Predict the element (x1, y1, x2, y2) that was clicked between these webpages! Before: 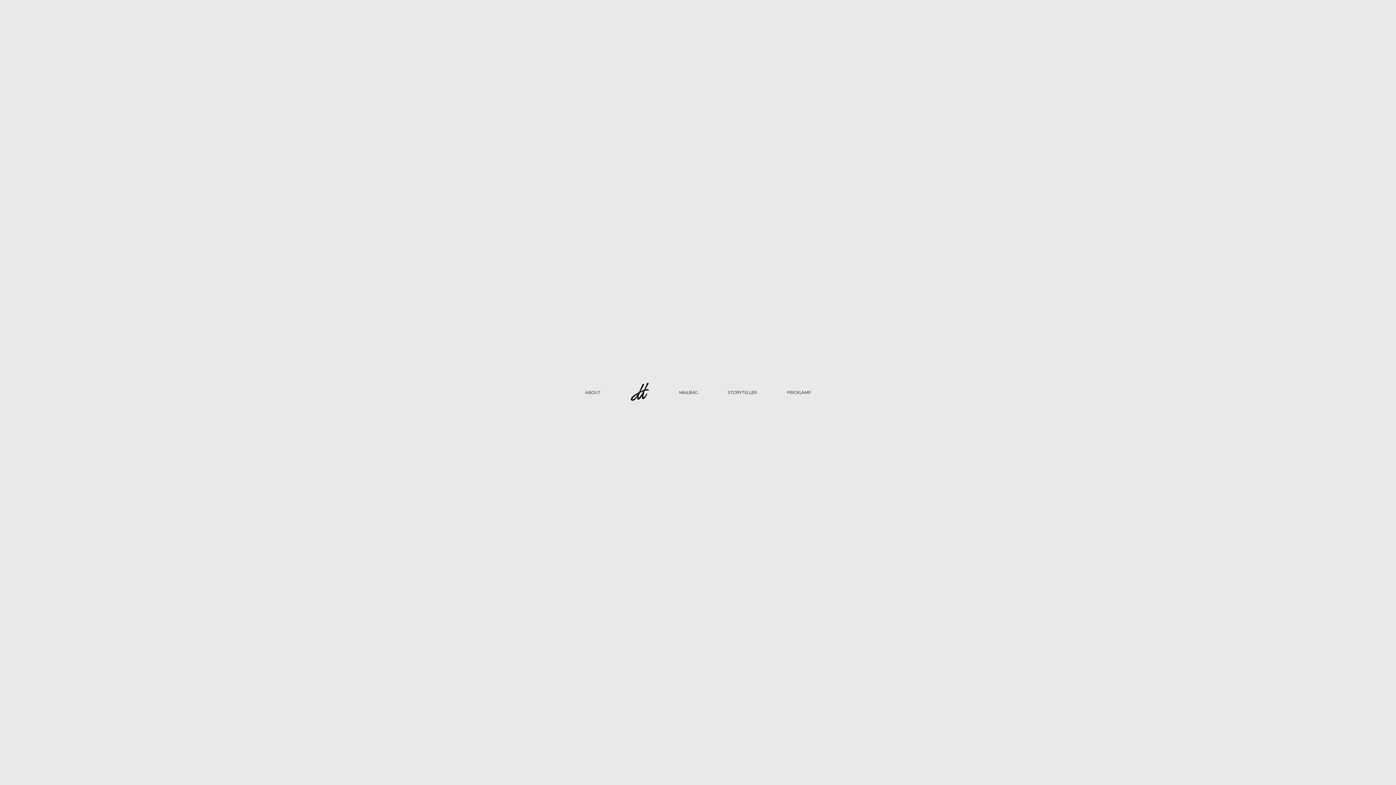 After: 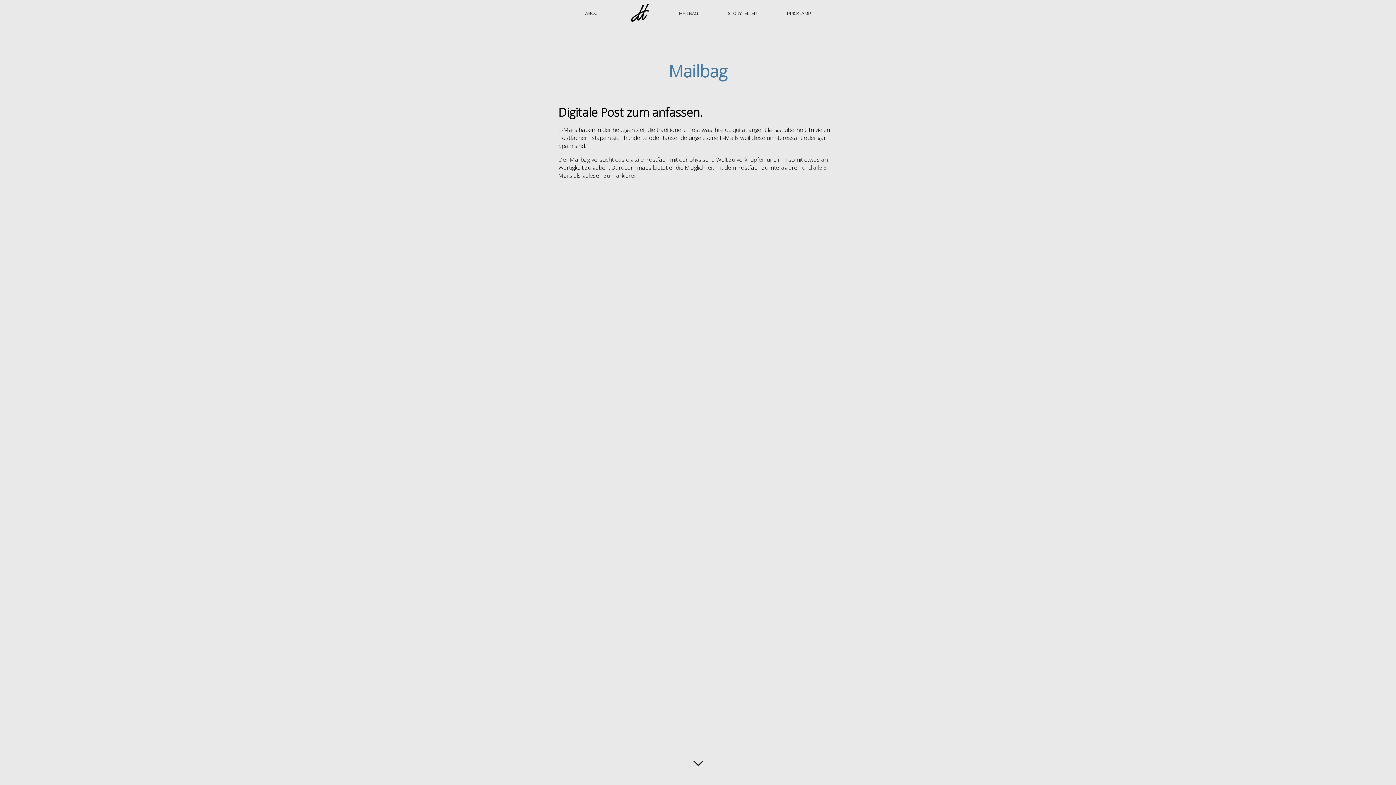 Action: bbox: (679, 390, 698, 395) label: MAILBAG